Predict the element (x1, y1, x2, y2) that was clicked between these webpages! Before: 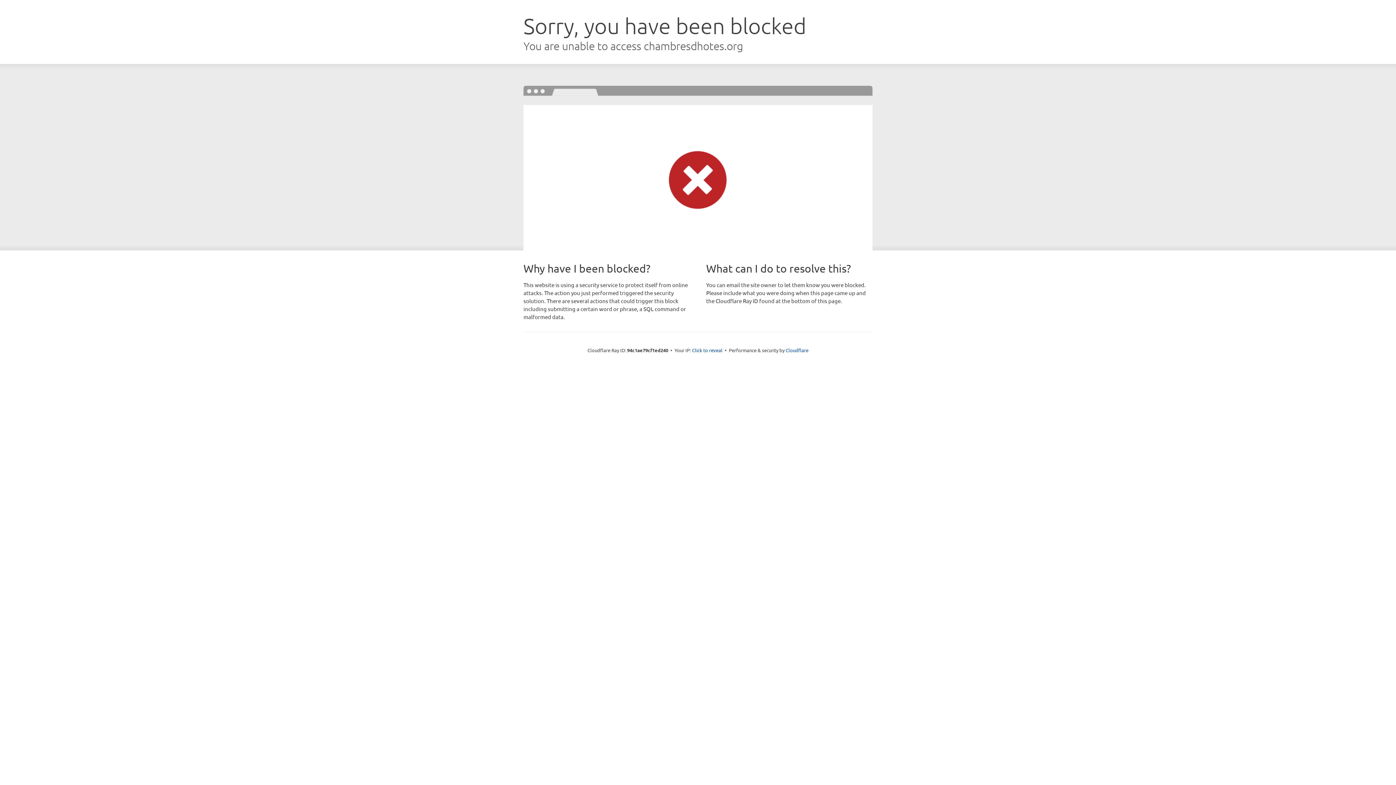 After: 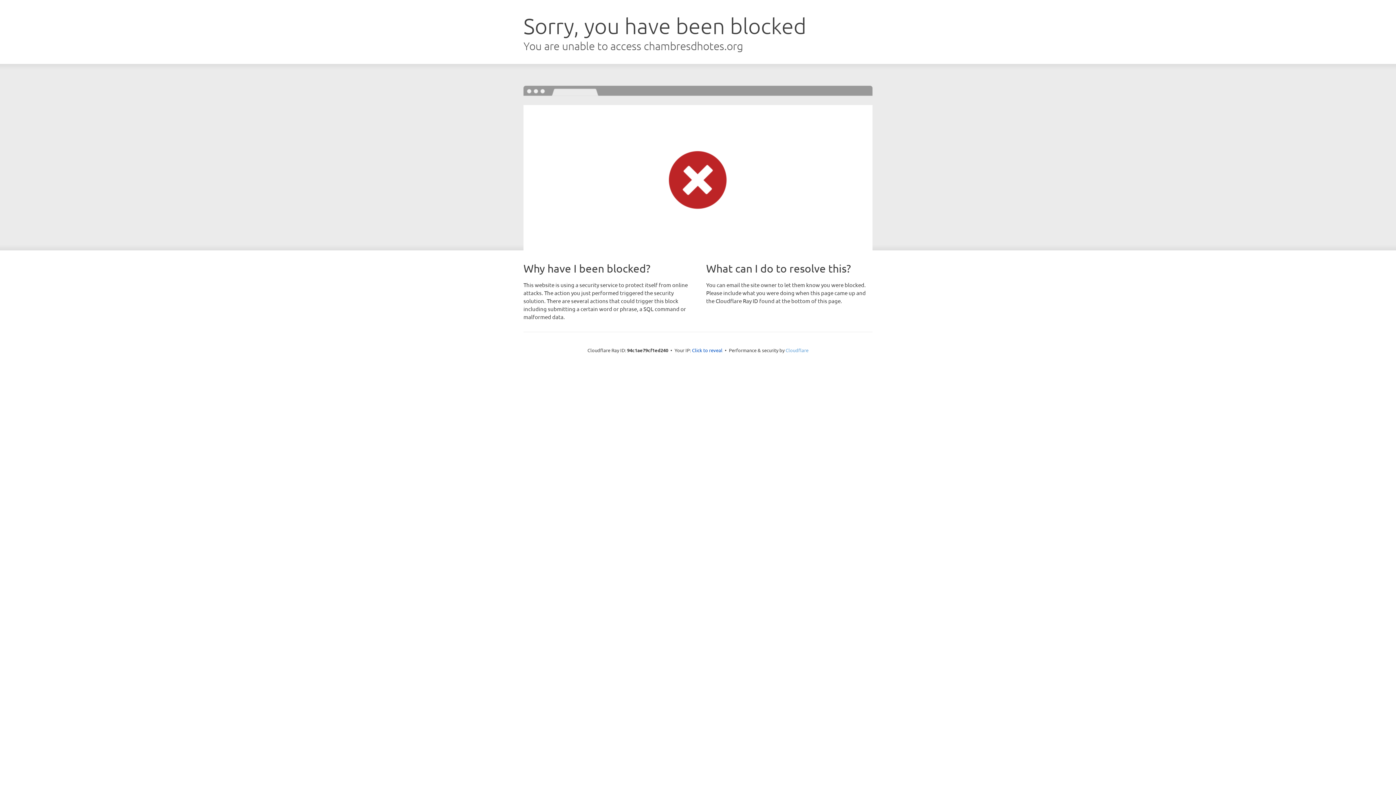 Action: bbox: (785, 347, 808, 353) label: Cloudflare